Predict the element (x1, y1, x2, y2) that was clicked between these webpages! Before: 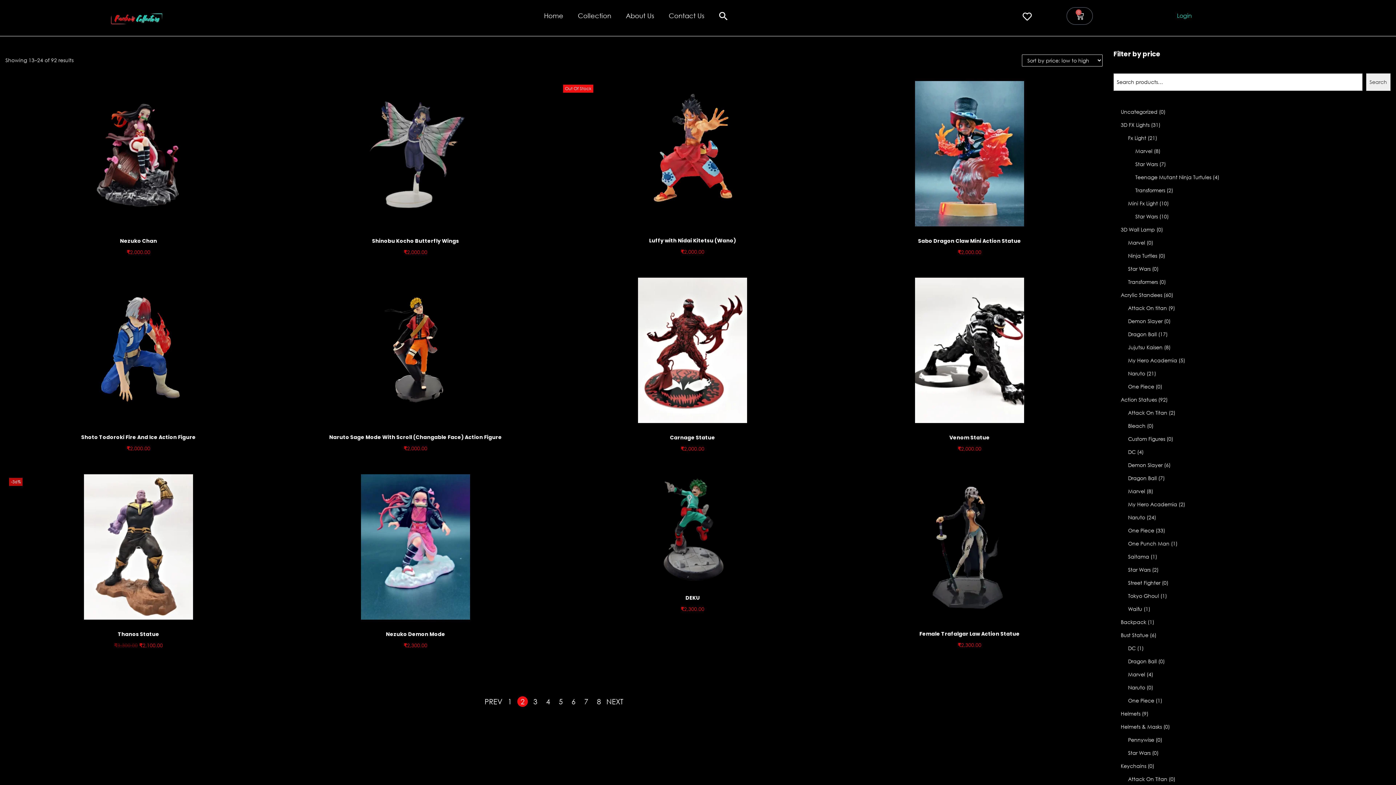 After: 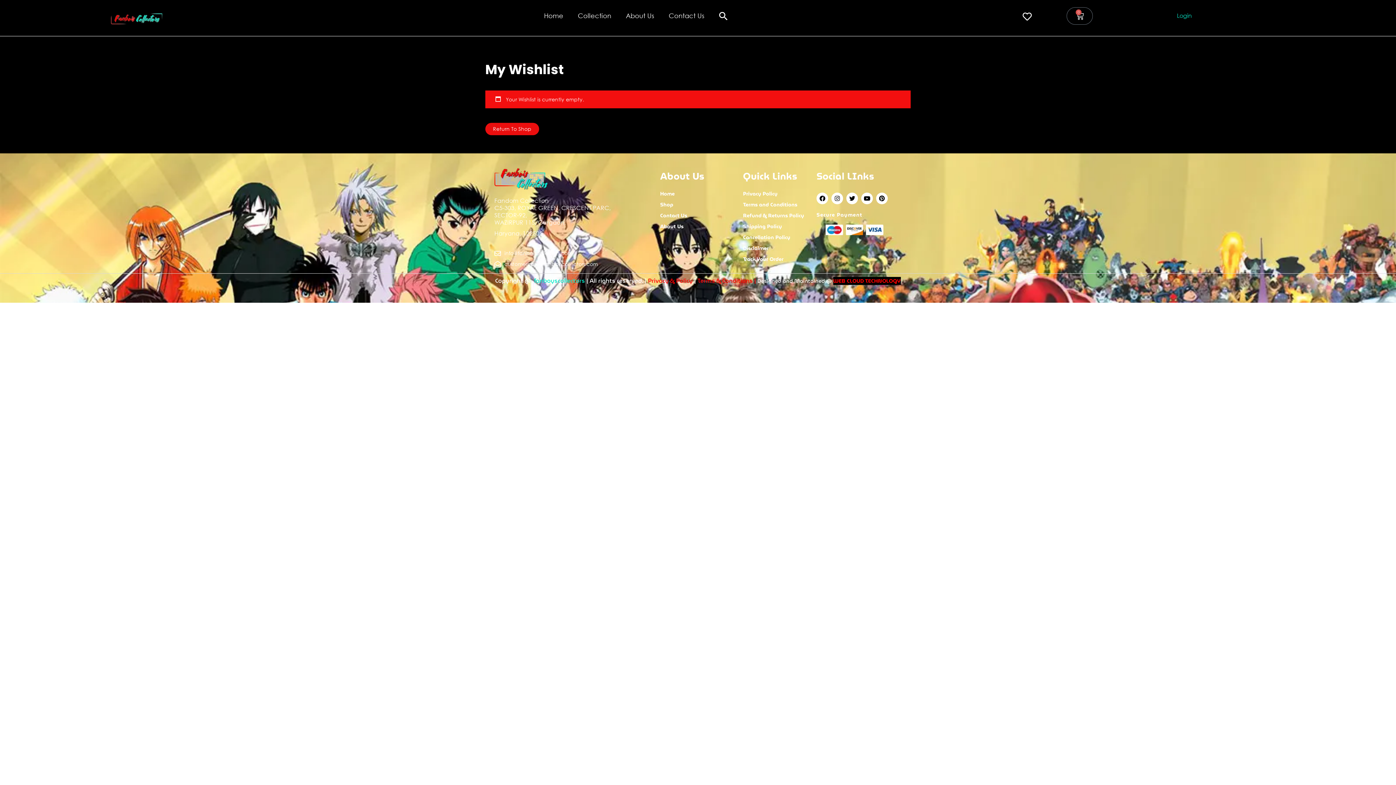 Action: bbox: (1021, 12, 1034, 21)